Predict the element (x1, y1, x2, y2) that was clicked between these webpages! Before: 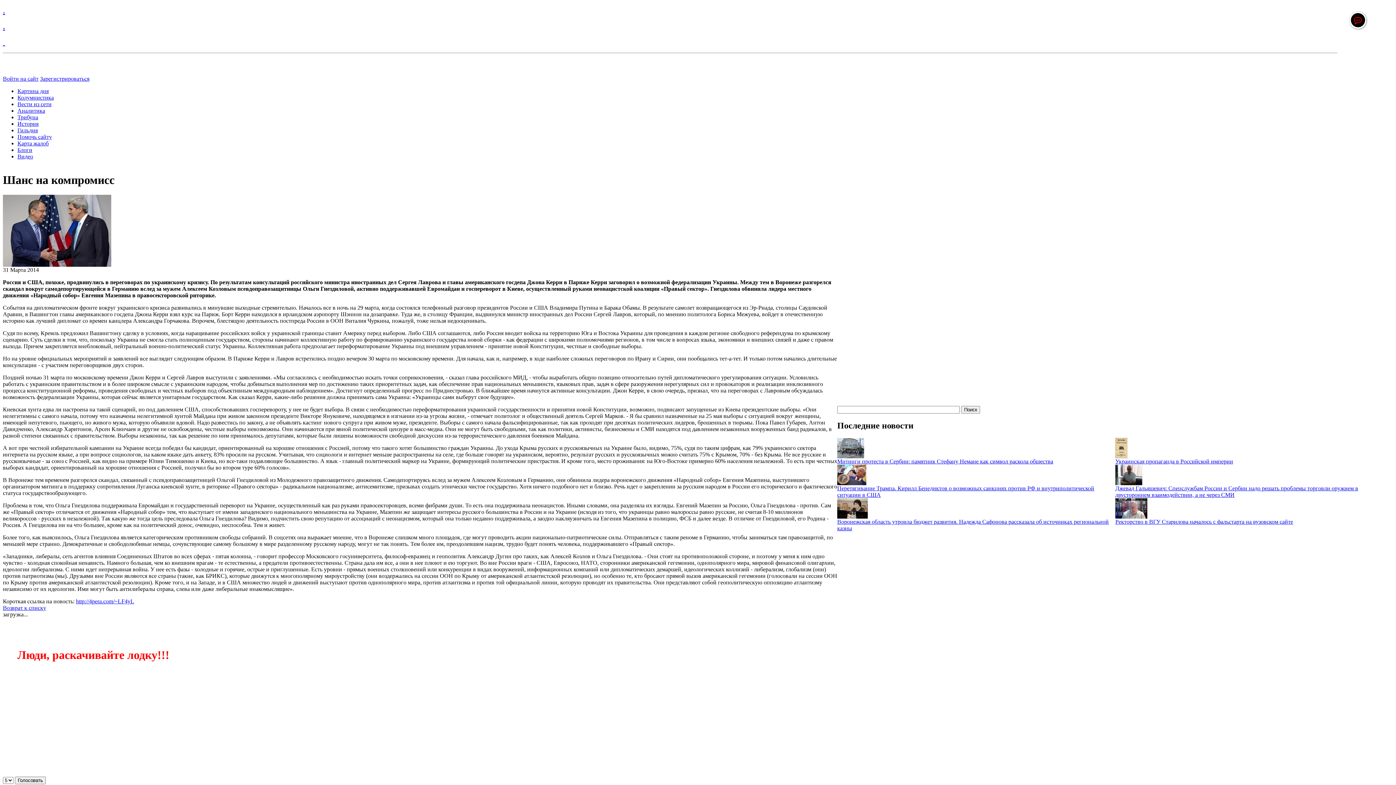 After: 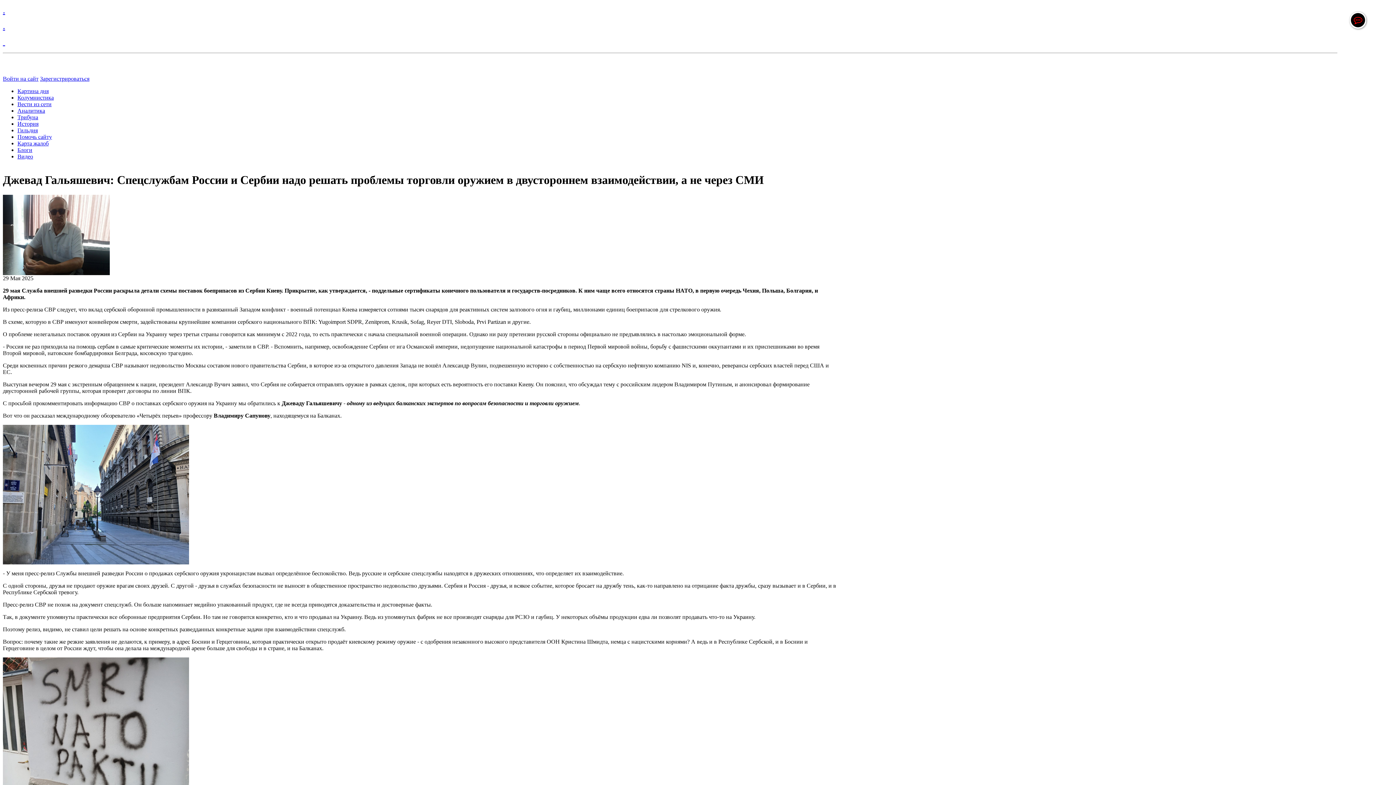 Action: bbox: (1115, 480, 1142, 486)